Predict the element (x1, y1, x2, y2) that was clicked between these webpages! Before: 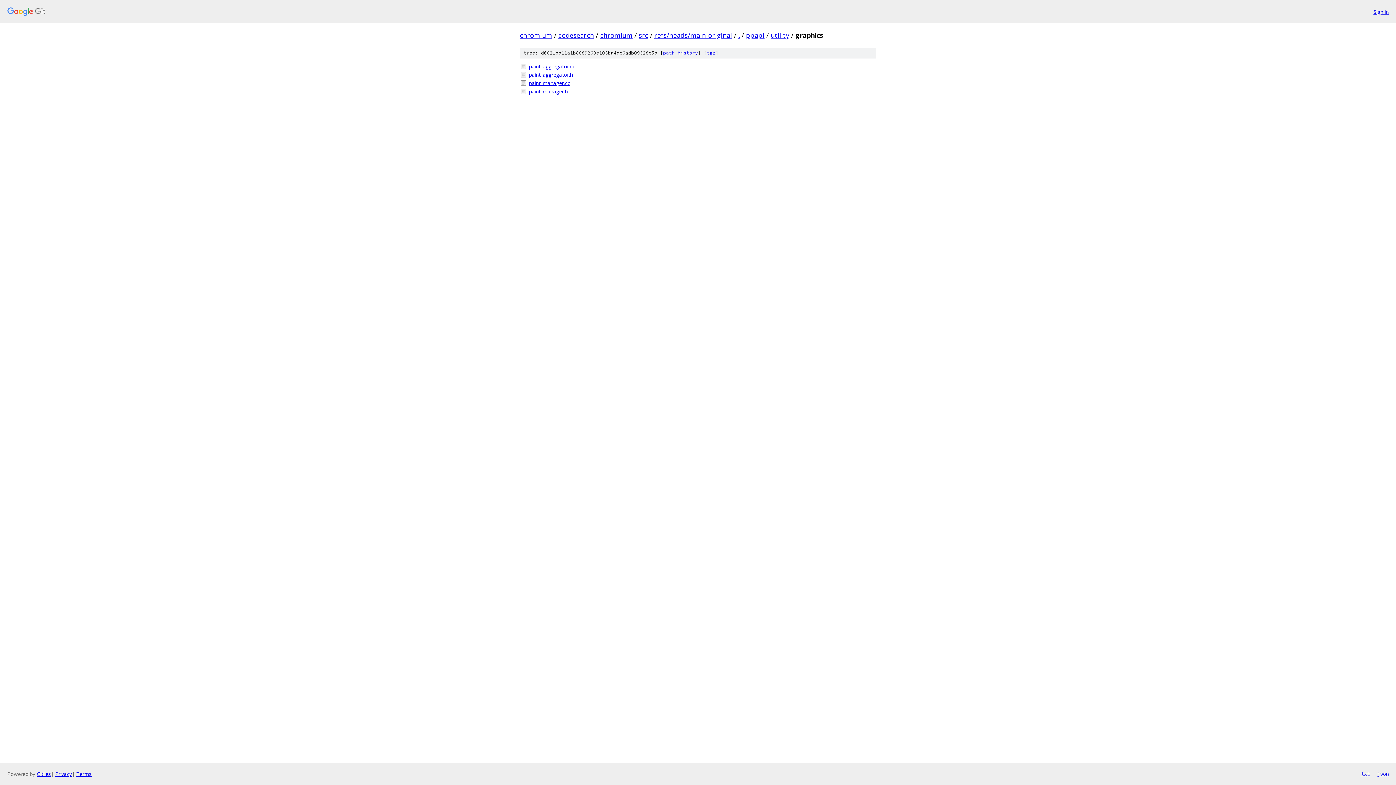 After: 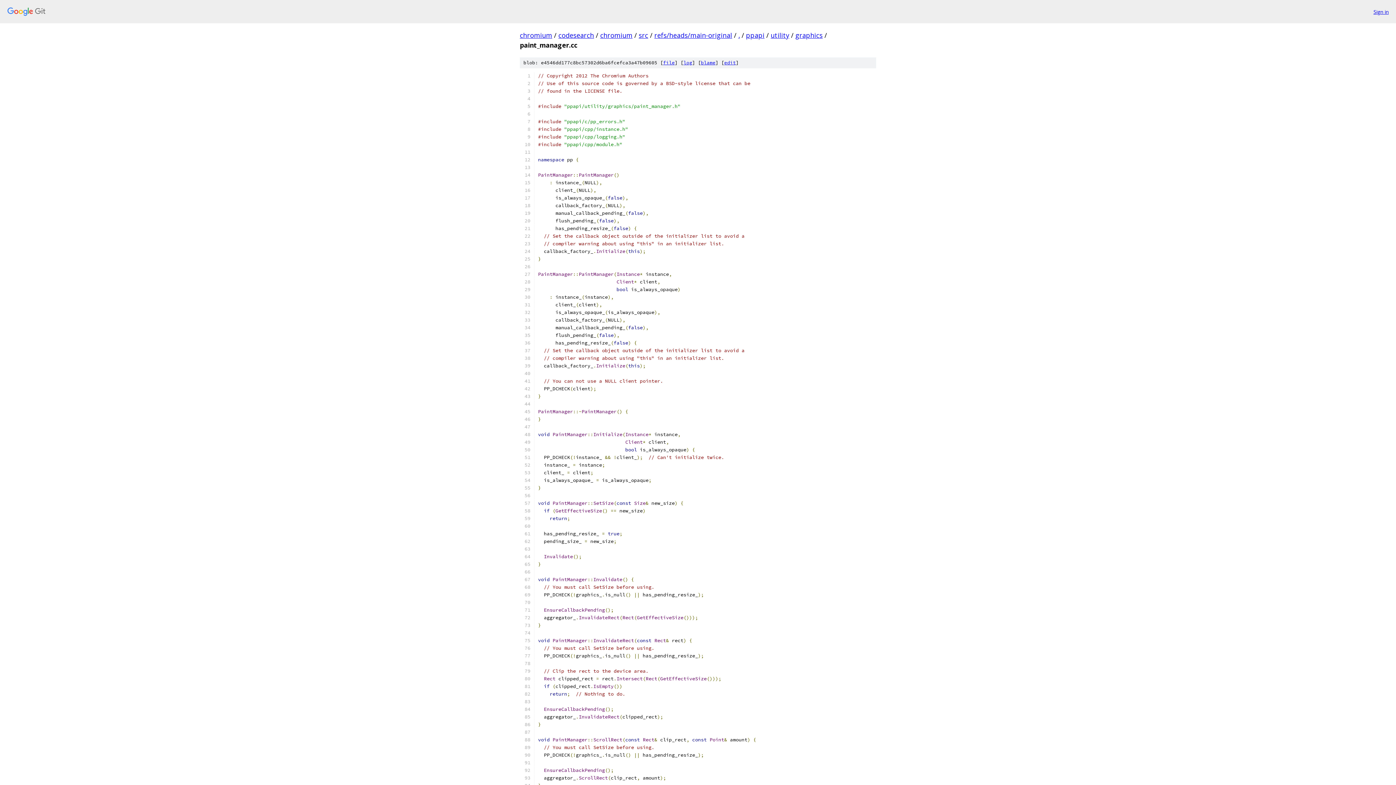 Action: bbox: (529, 79, 876, 86) label: paint_manager.cc